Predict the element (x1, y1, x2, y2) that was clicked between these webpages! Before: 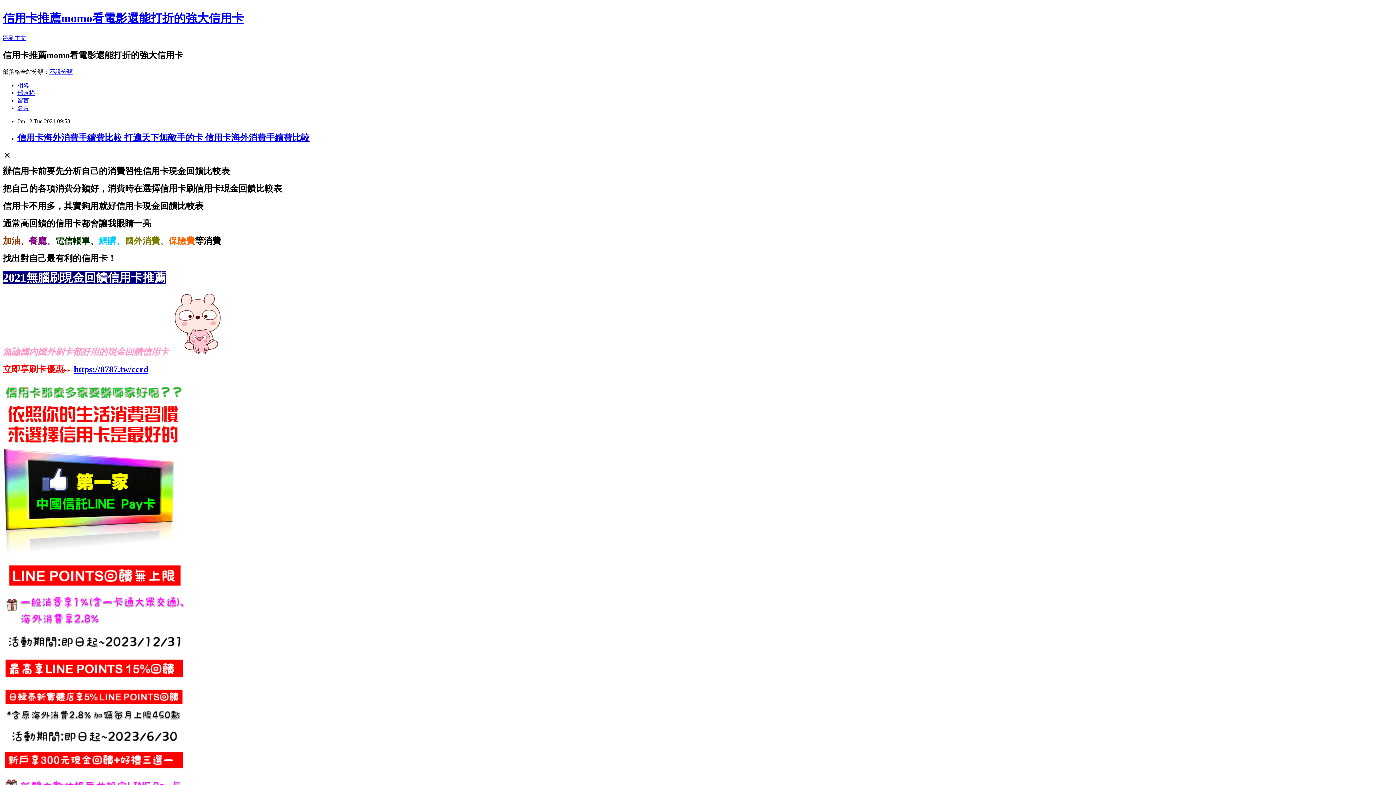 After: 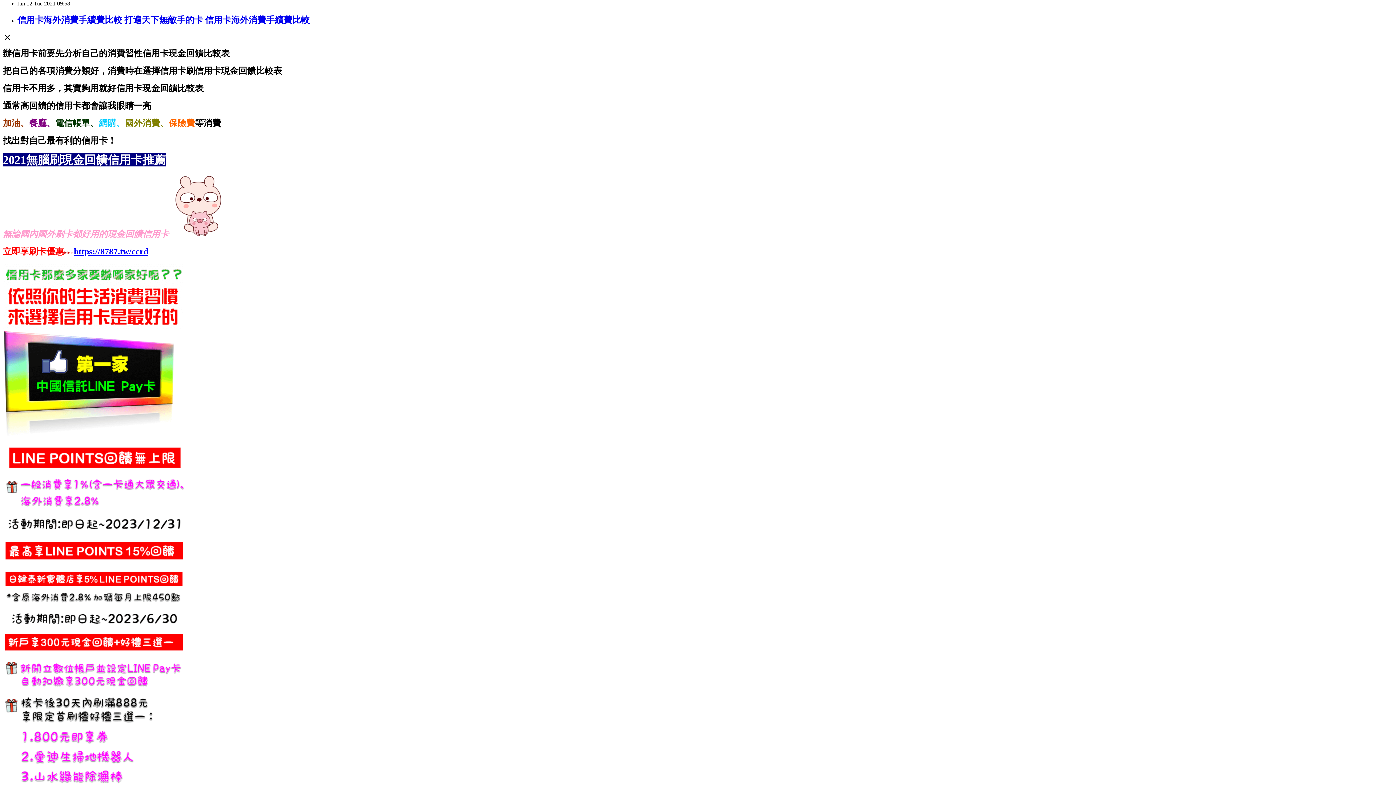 Action: label: 跳到主文 bbox: (2, 34, 26, 41)